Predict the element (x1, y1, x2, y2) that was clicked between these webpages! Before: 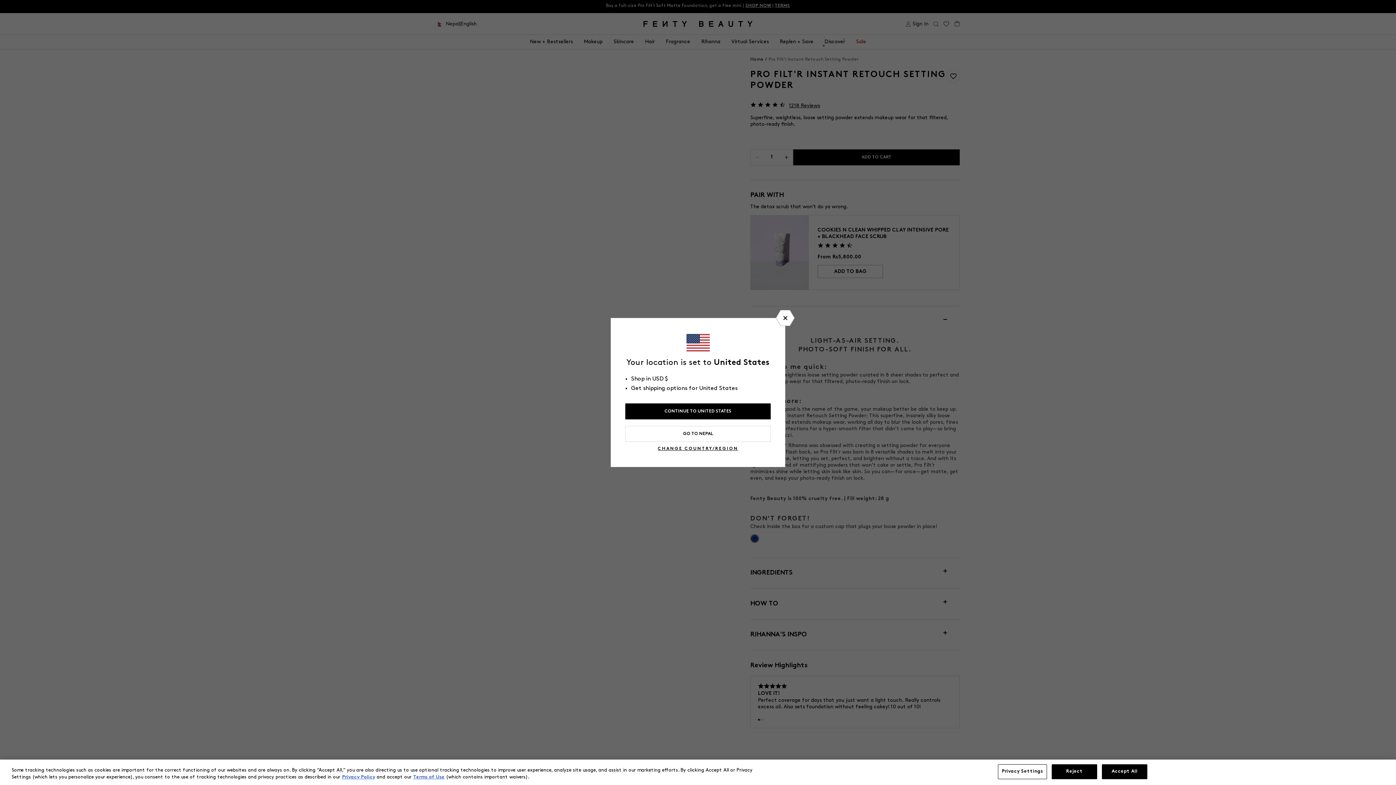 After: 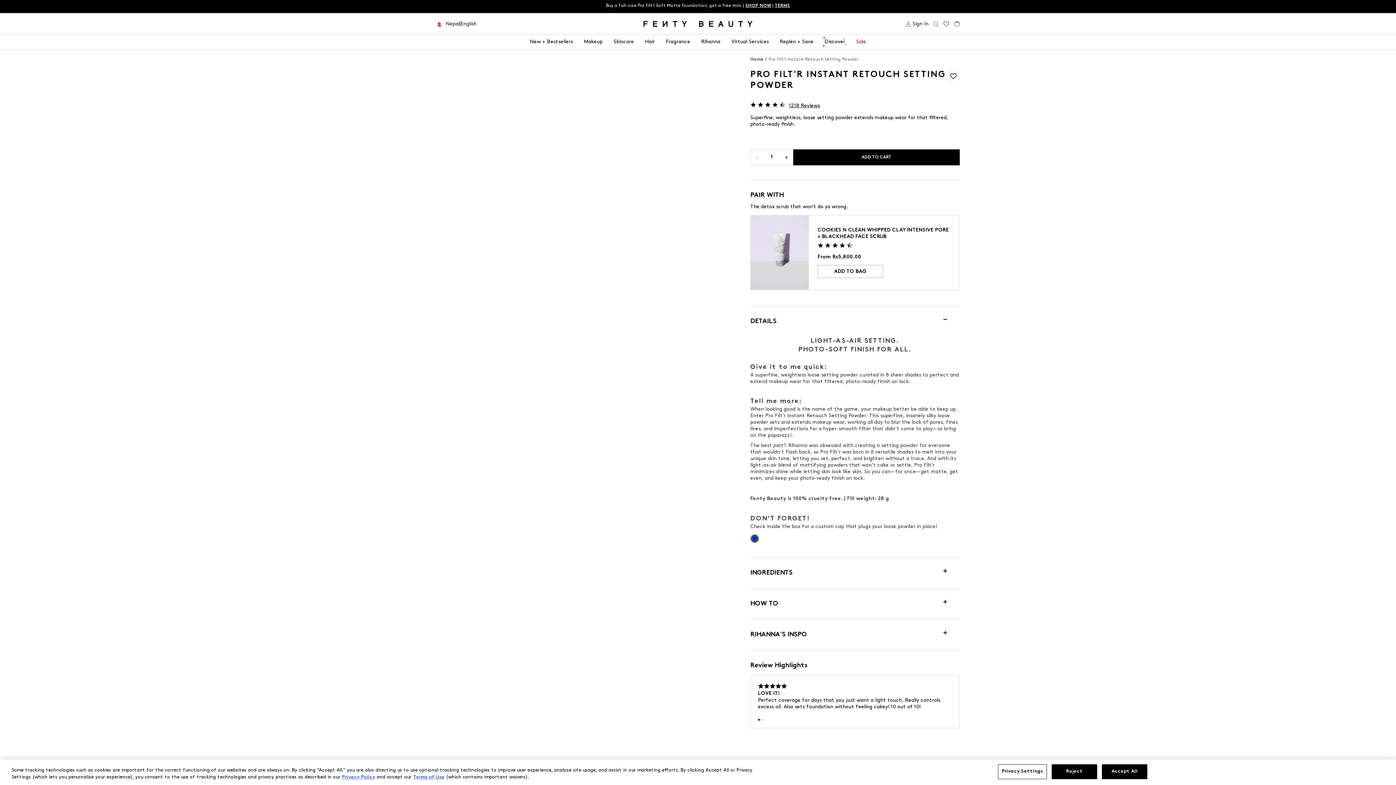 Action: bbox: (776, 310, 794, 326)